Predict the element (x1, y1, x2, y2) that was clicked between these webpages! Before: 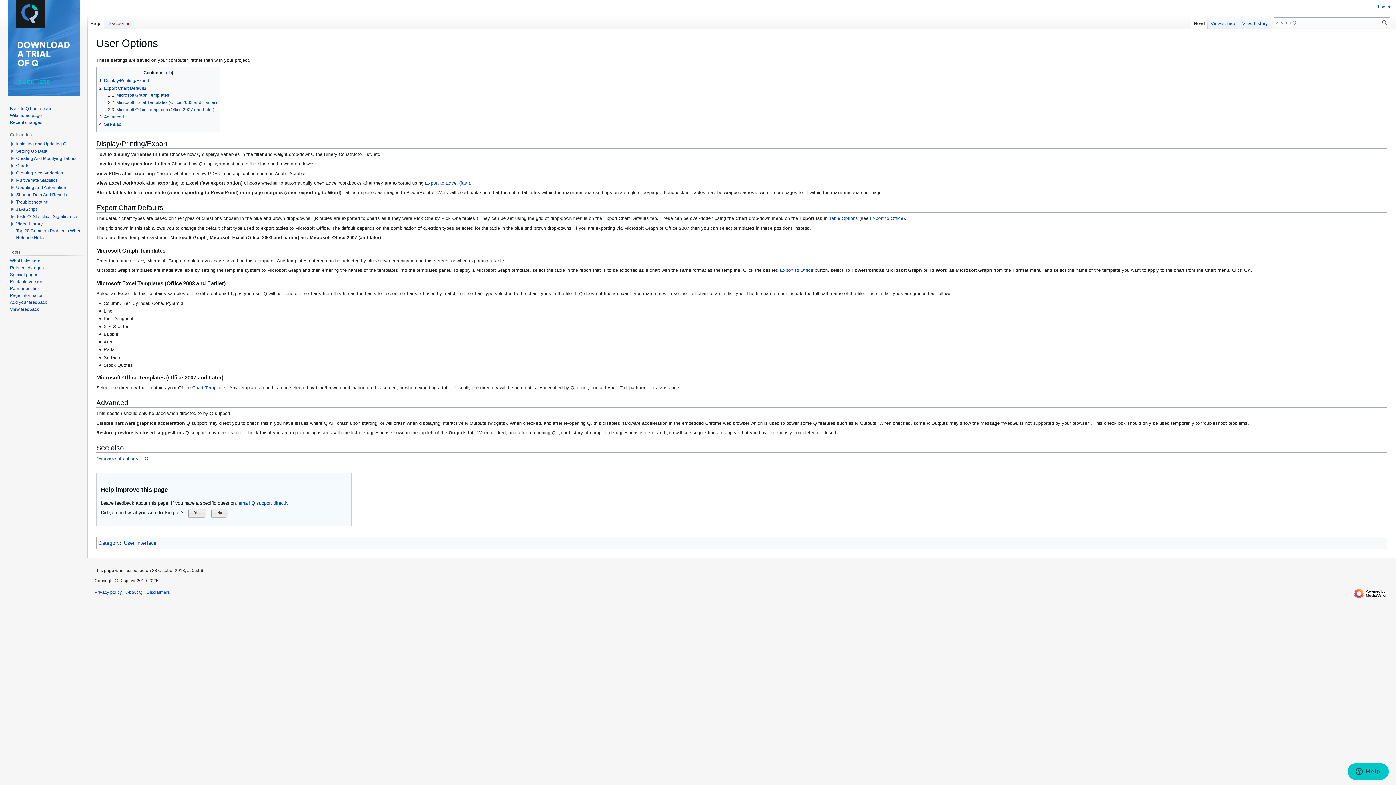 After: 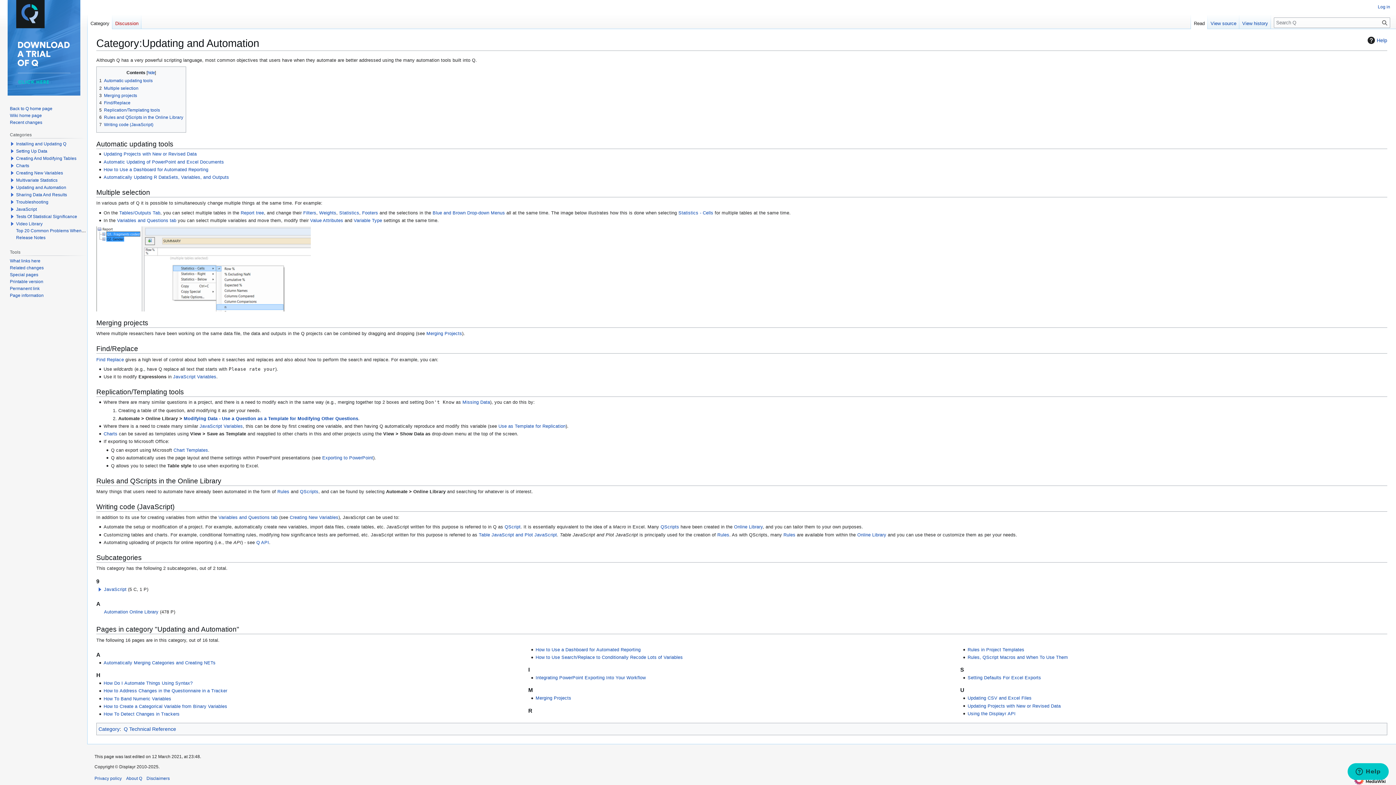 Action: label: Updating and Automation bbox: (16, 185, 66, 190)